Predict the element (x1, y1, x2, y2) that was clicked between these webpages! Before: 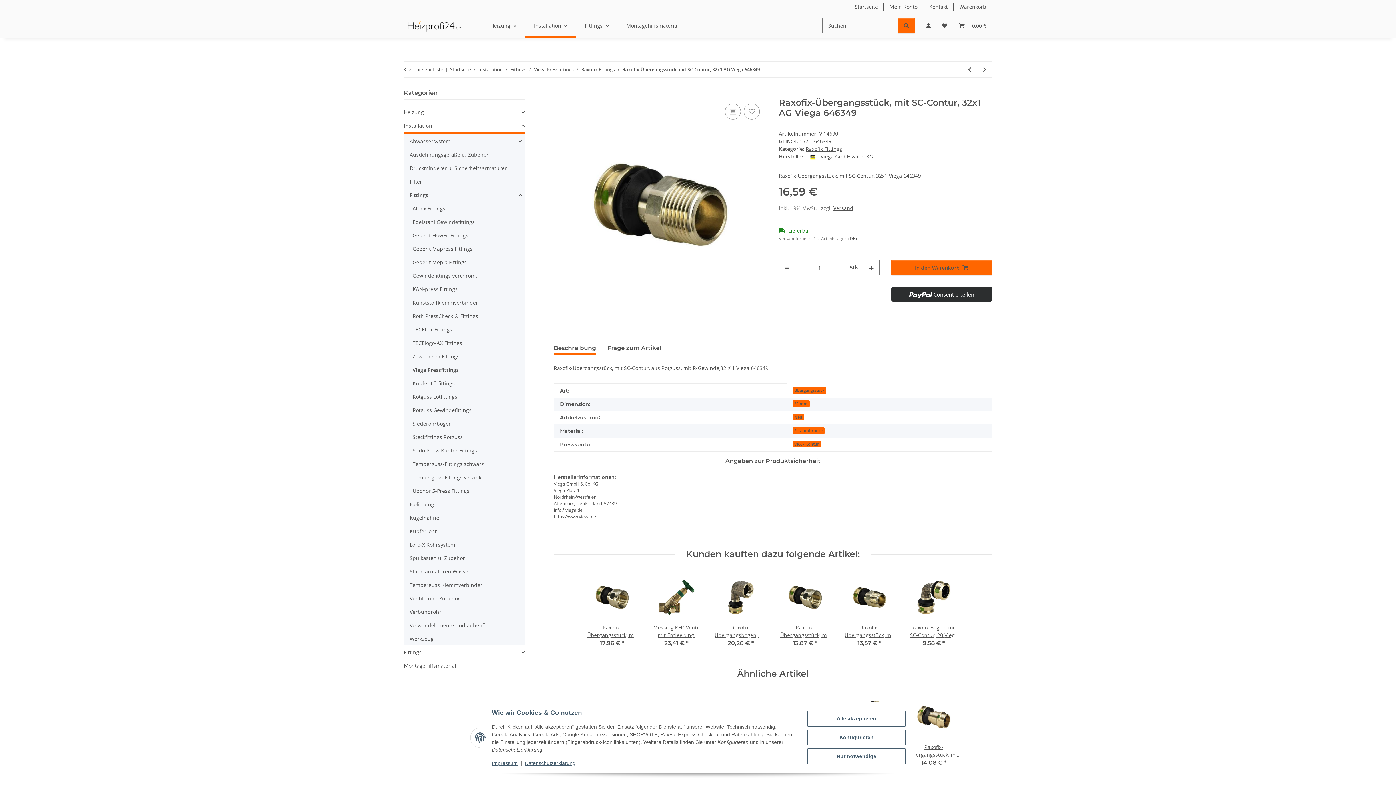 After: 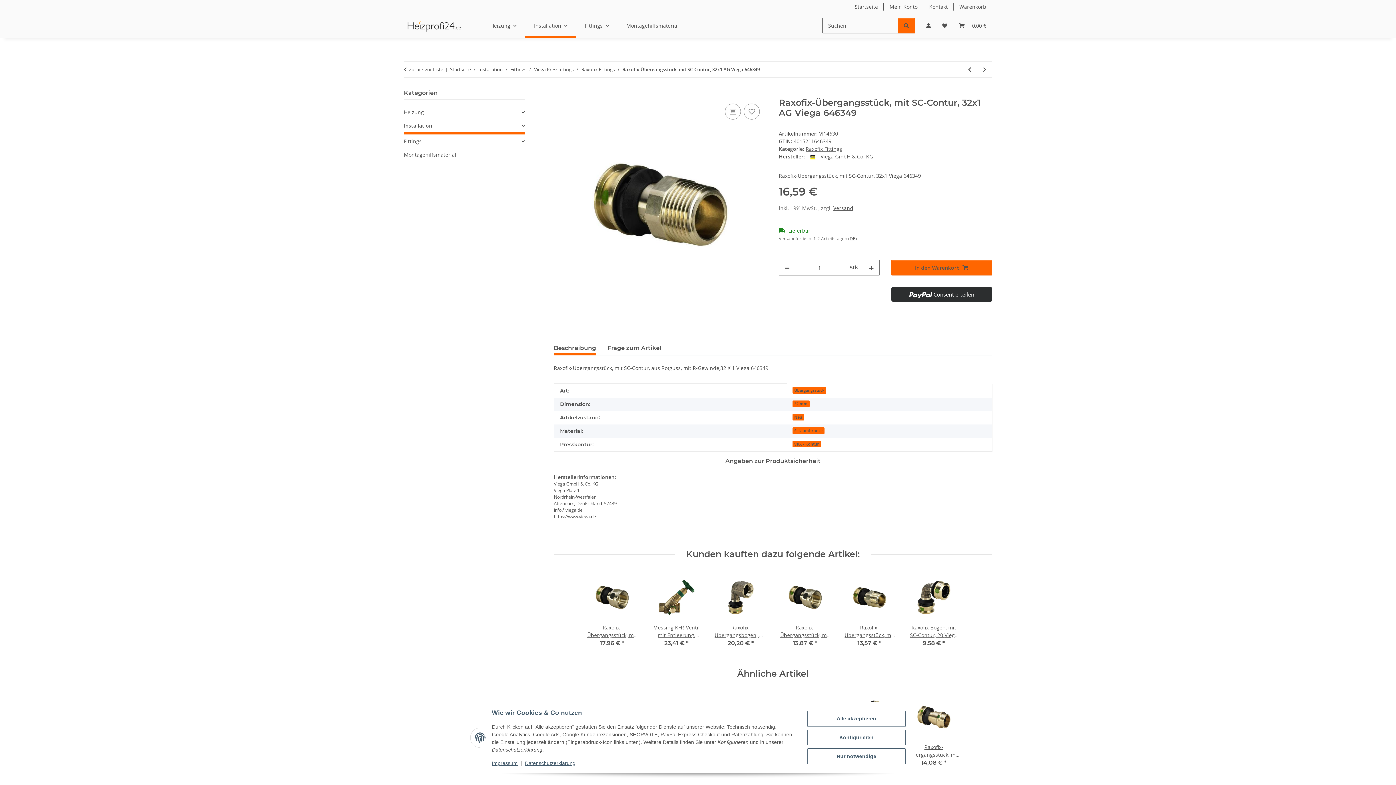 Action: bbox: (404, 118, 524, 134) label: Installation